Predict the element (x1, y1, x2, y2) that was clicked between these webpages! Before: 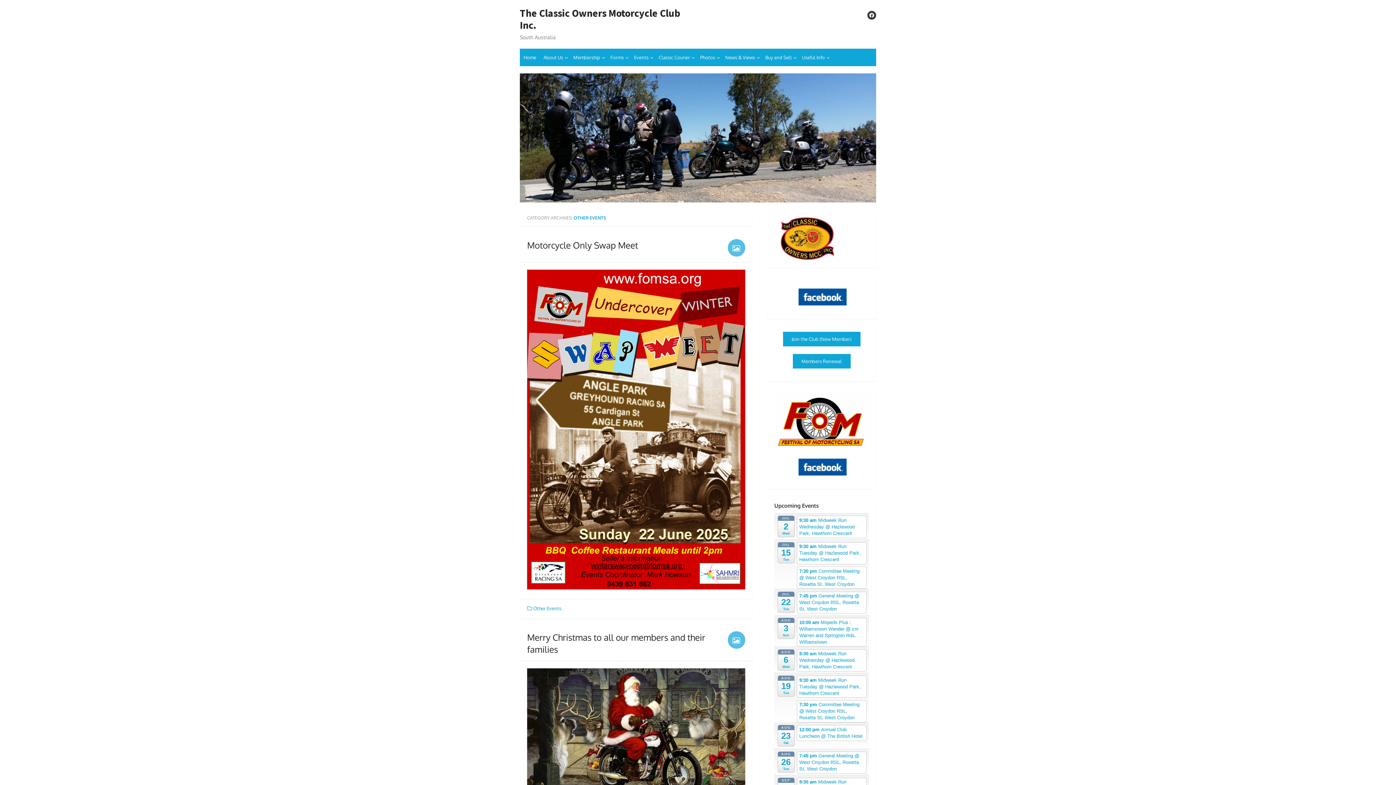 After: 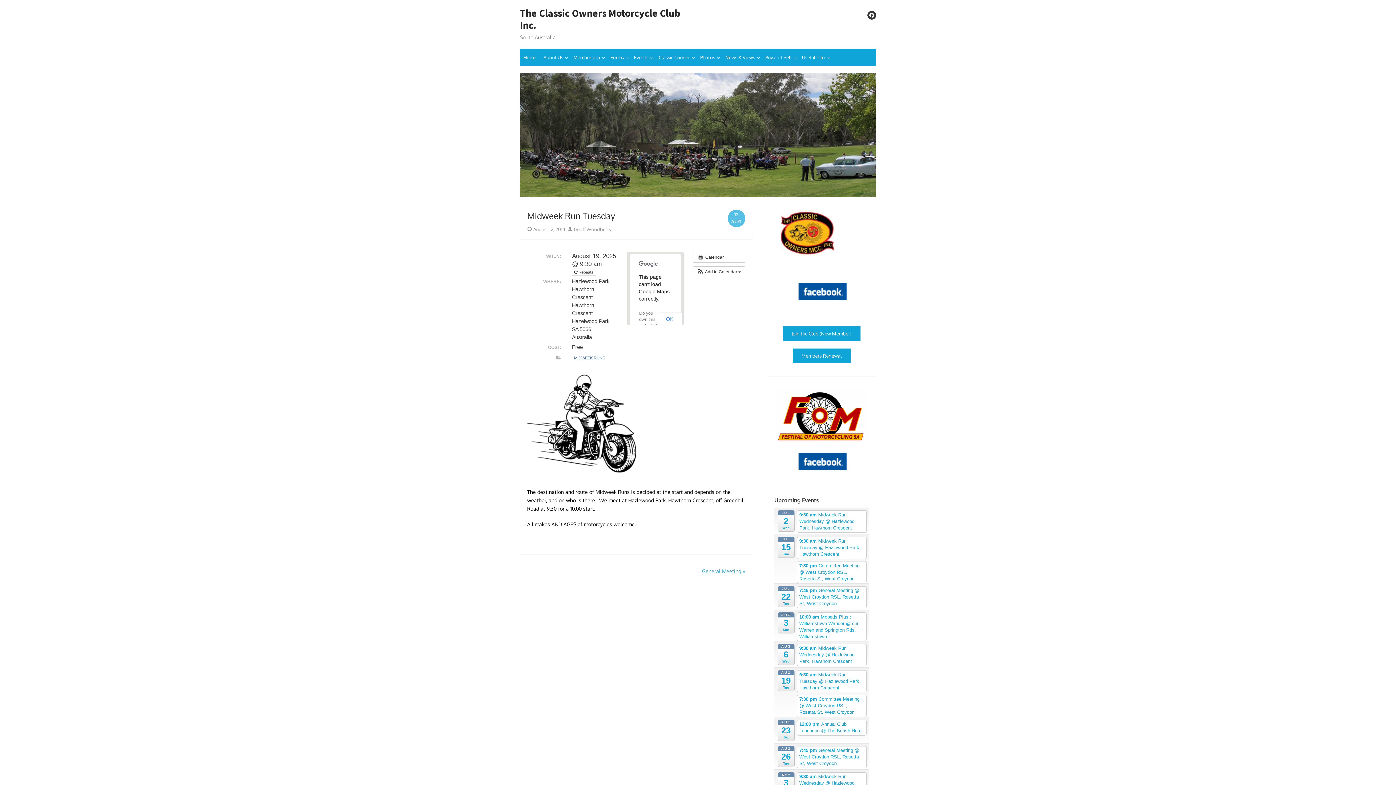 Action: label: 9:30 am Midweek Run Tuesday @ Hazlewood Park, Hawthorn Crescent bbox: (797, 675, 866, 698)